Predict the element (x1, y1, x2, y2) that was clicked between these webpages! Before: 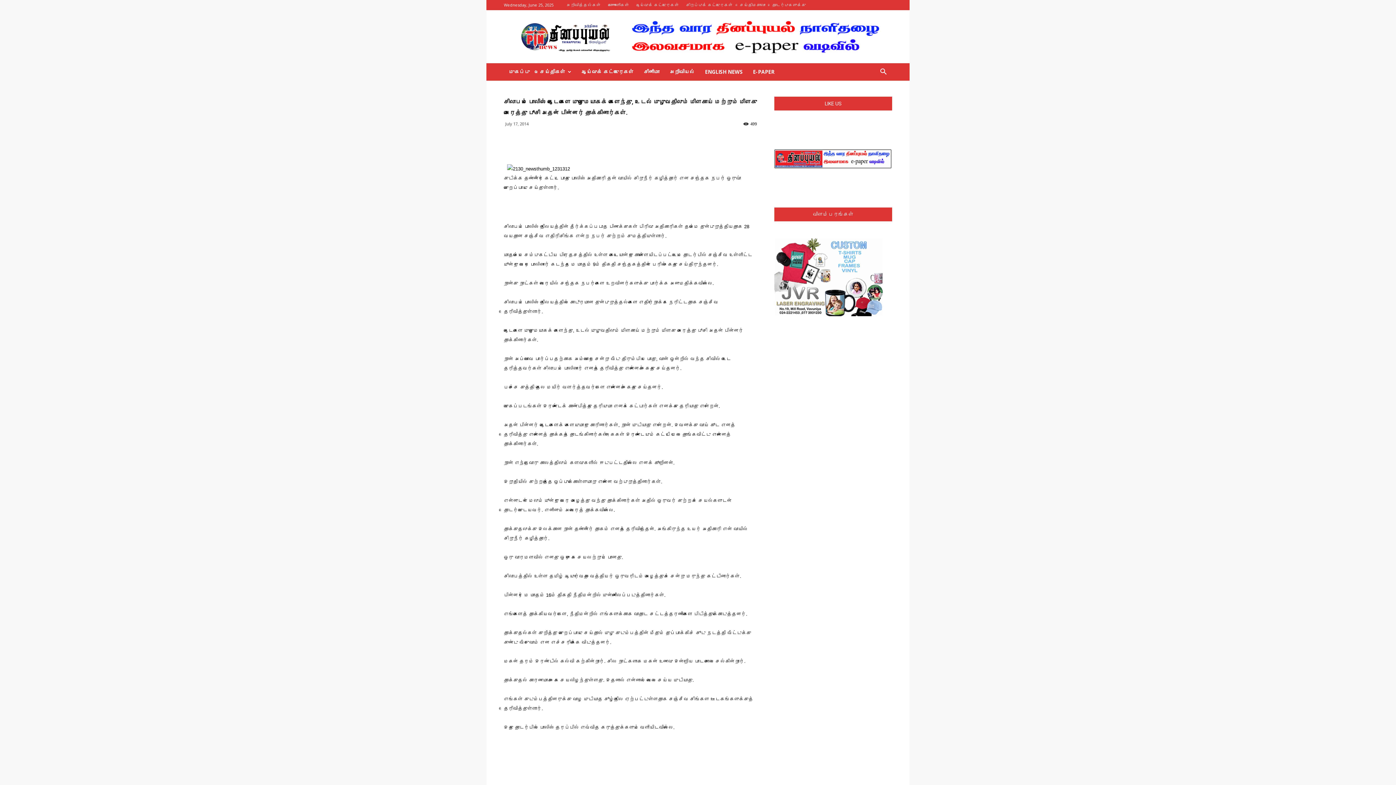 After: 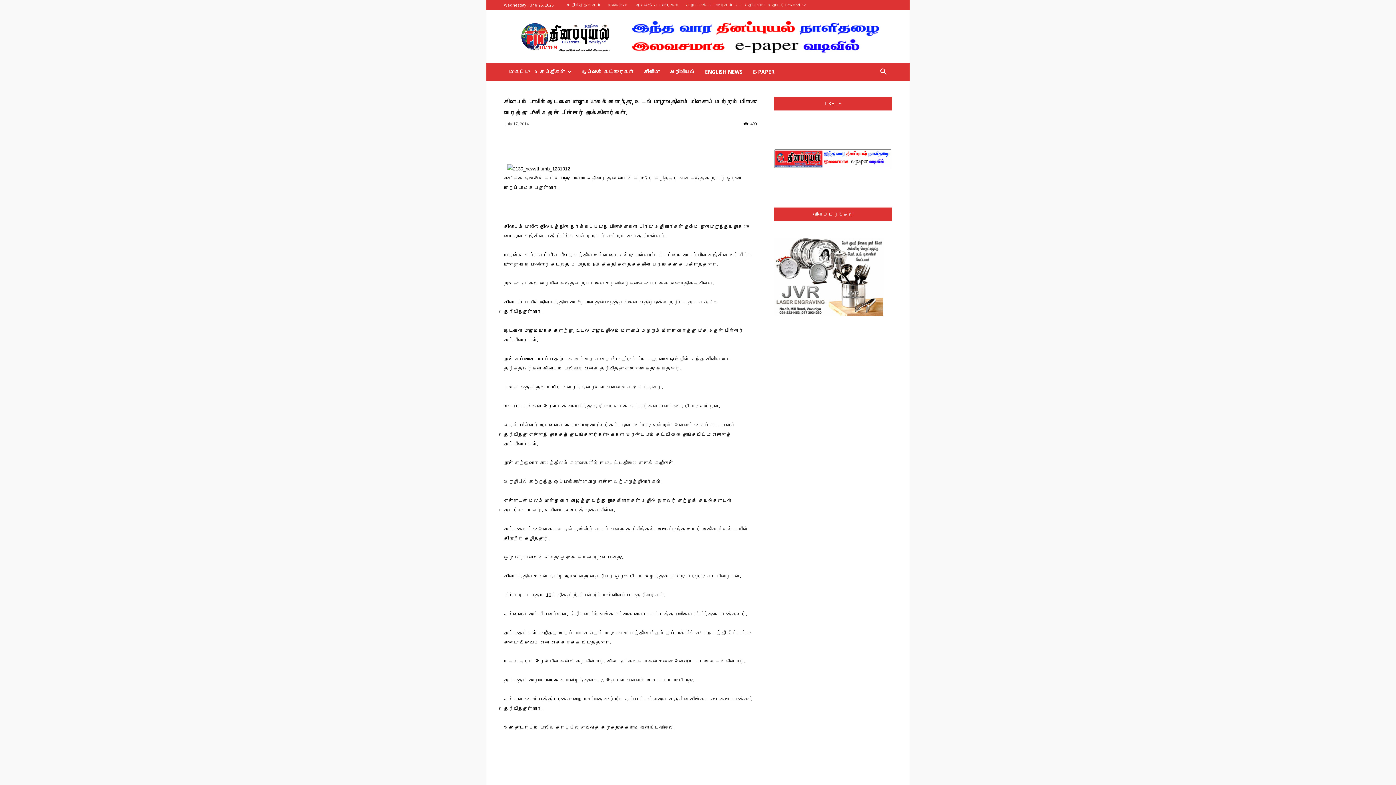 Action: bbox: (774, 164, 892, 169) label: 
